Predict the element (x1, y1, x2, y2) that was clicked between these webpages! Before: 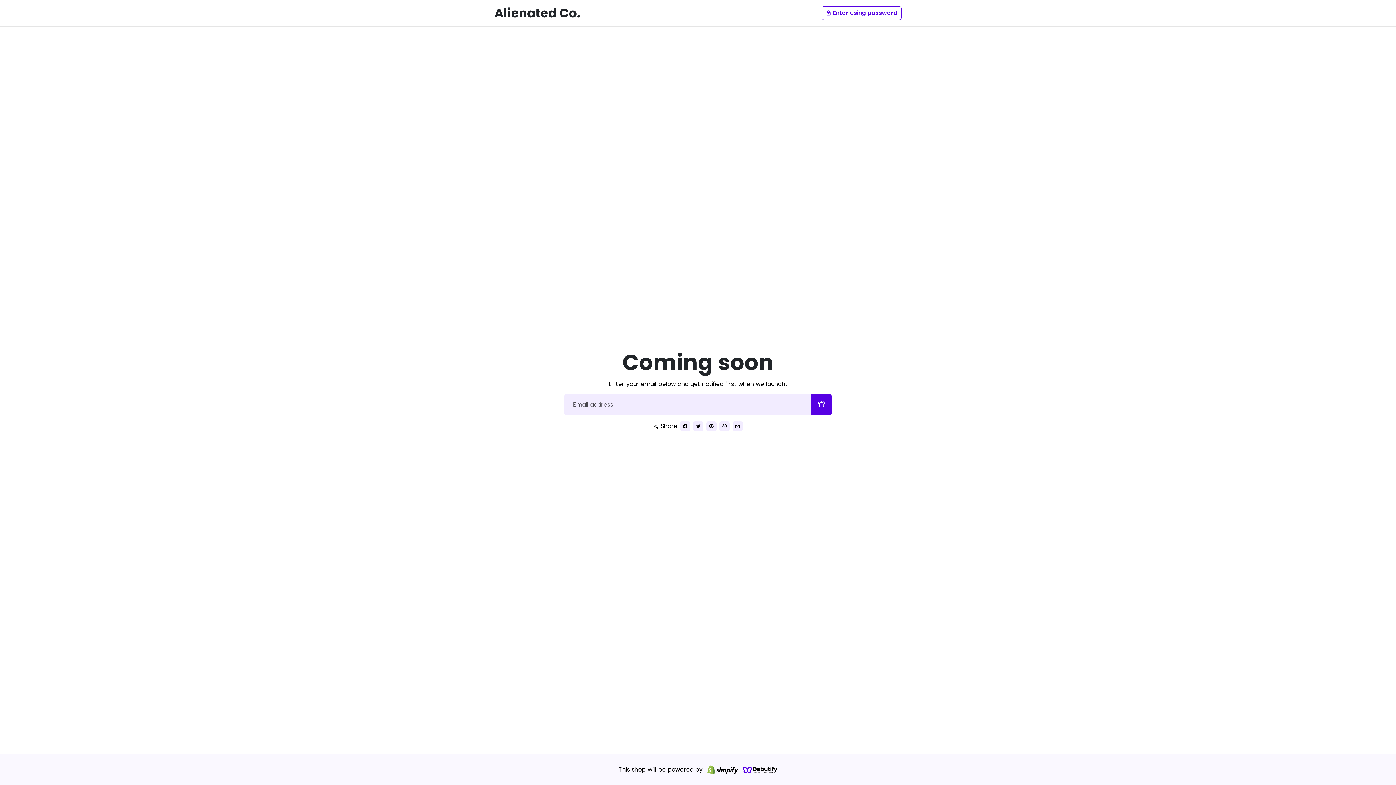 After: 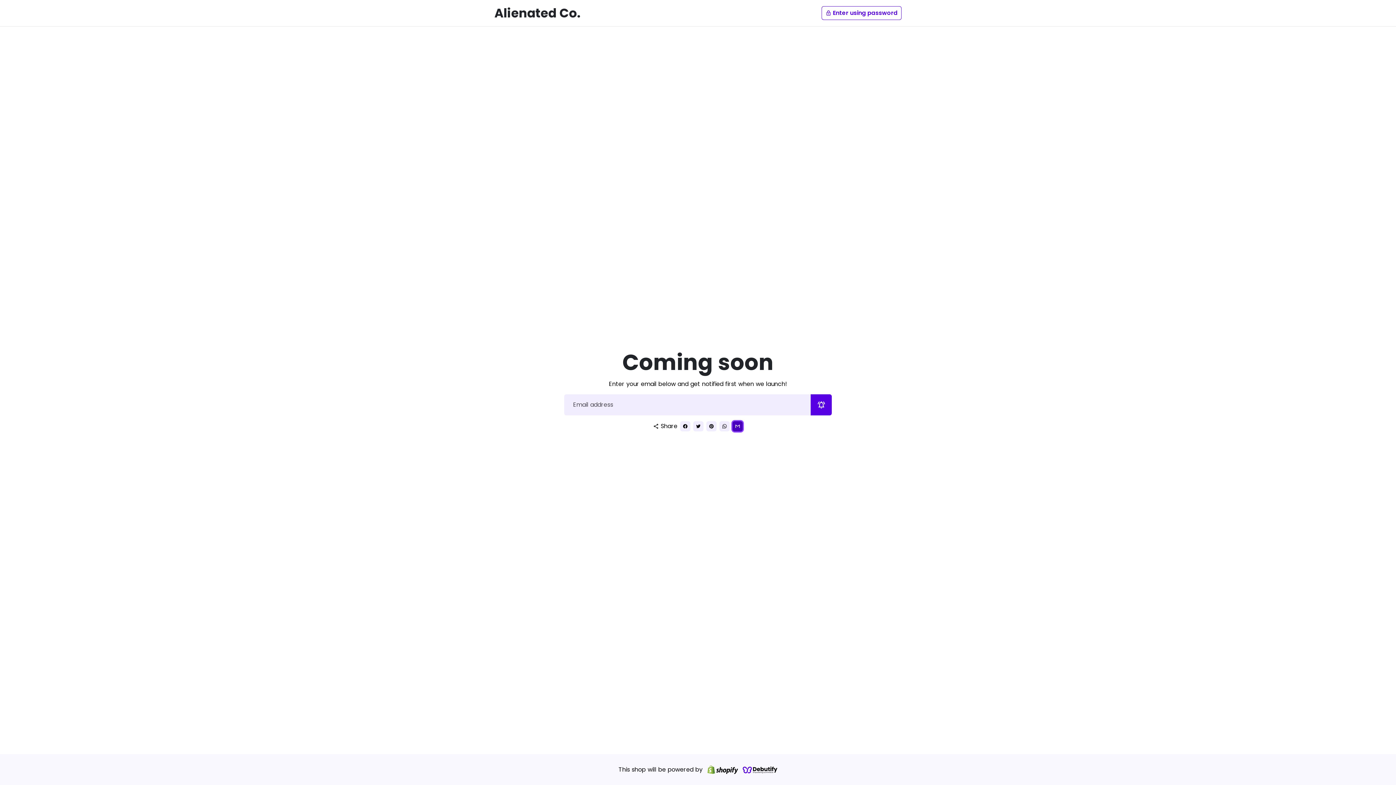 Action: label: Share by Email bbox: (732, 421, 743, 431)